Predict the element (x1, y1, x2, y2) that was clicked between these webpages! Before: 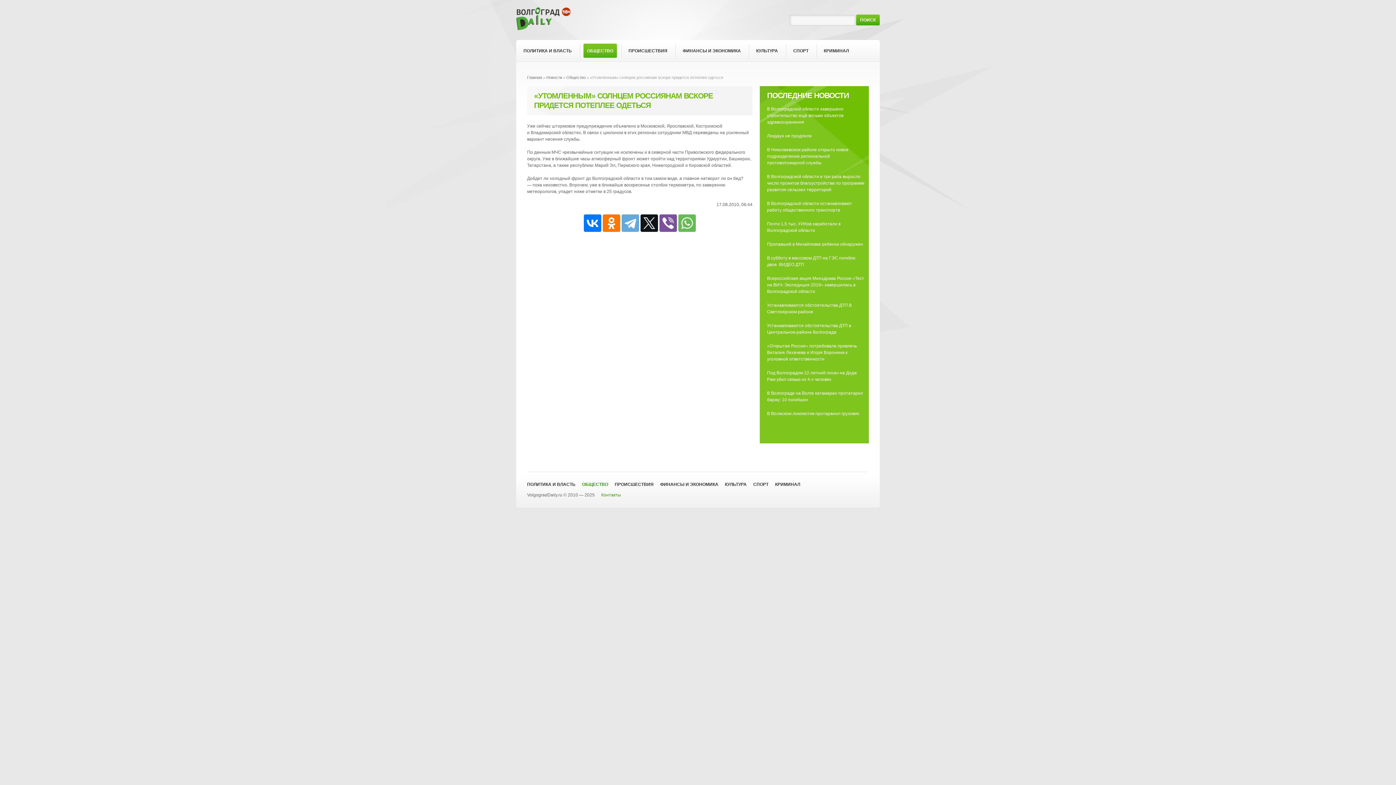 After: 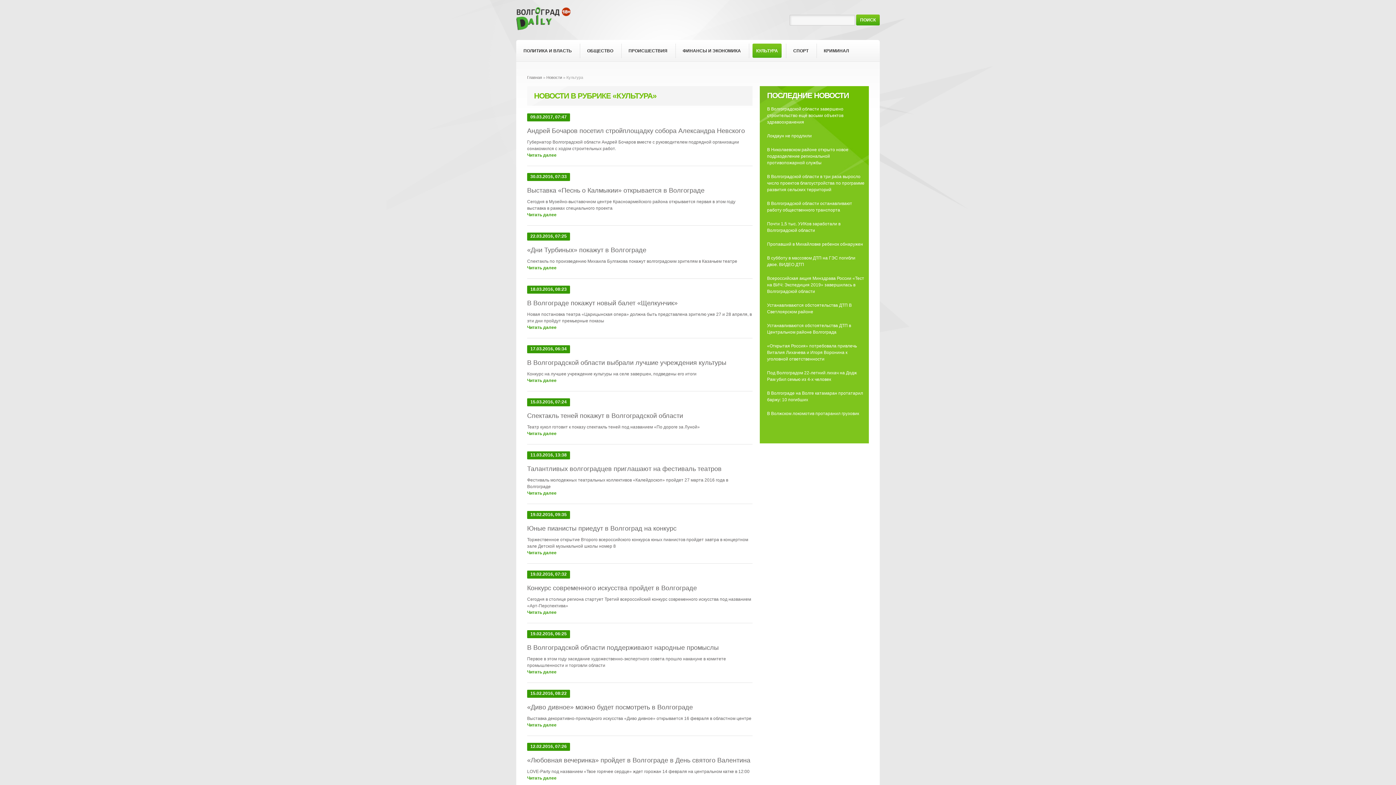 Action: bbox: (725, 482, 746, 487) label: КУЛЬТУРА